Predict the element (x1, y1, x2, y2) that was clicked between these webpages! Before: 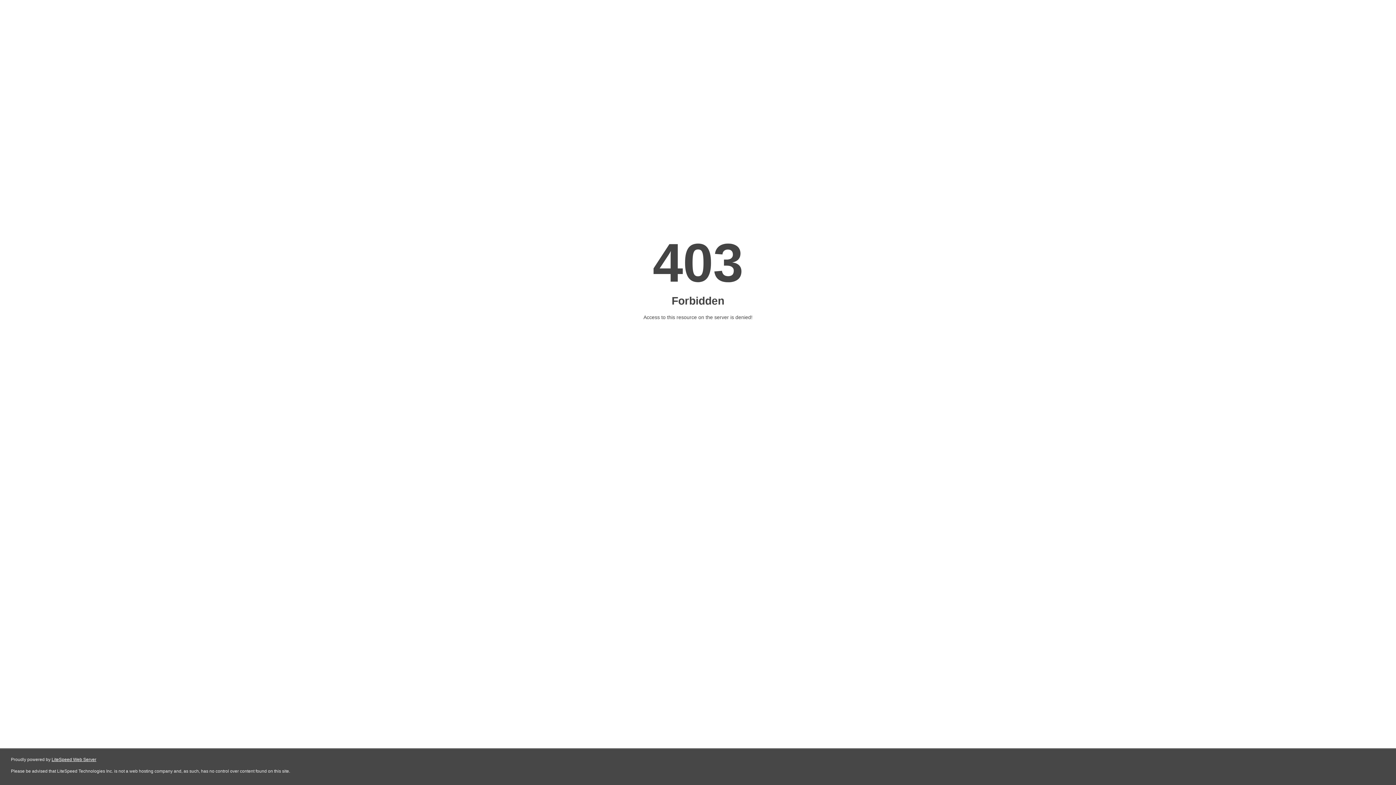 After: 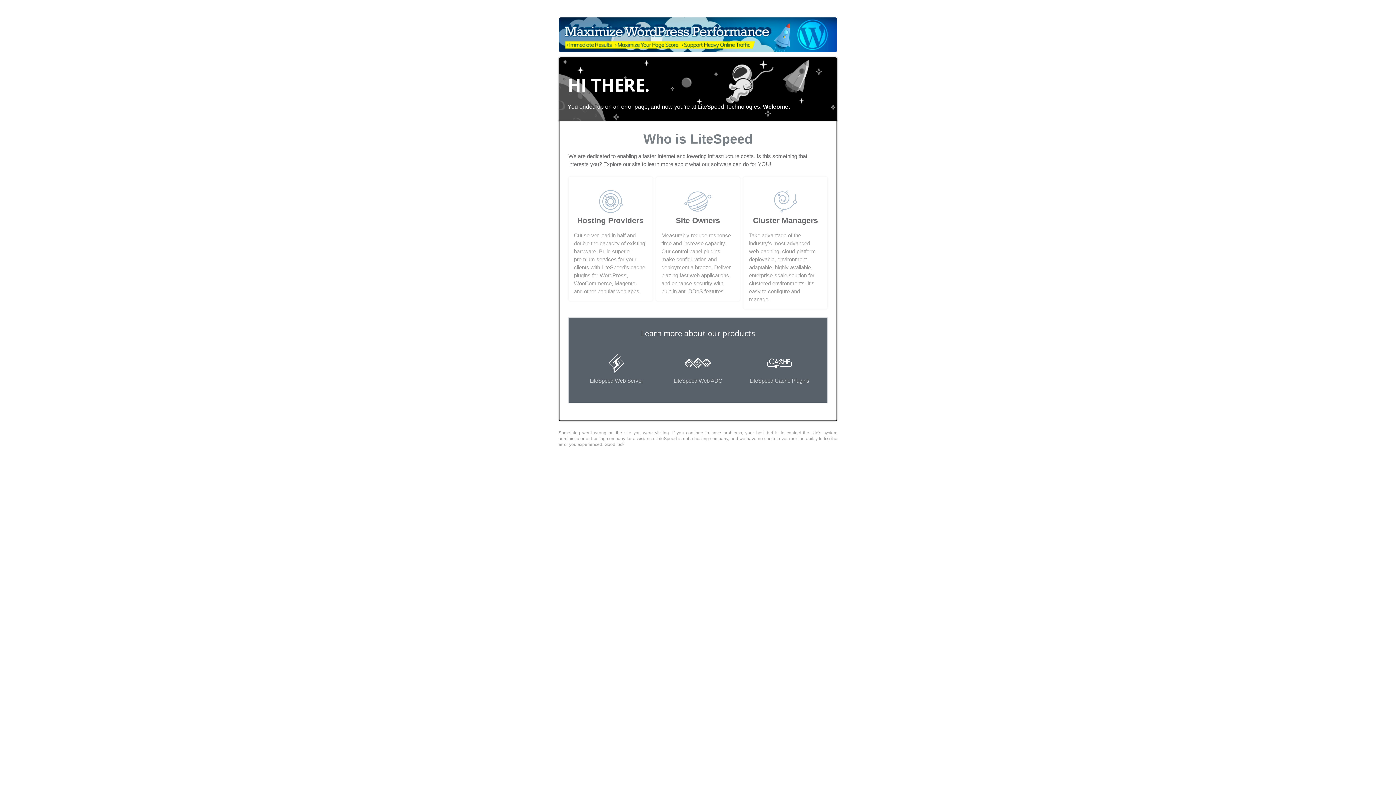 Action: bbox: (51, 757, 96, 762) label: LiteSpeed Web Server